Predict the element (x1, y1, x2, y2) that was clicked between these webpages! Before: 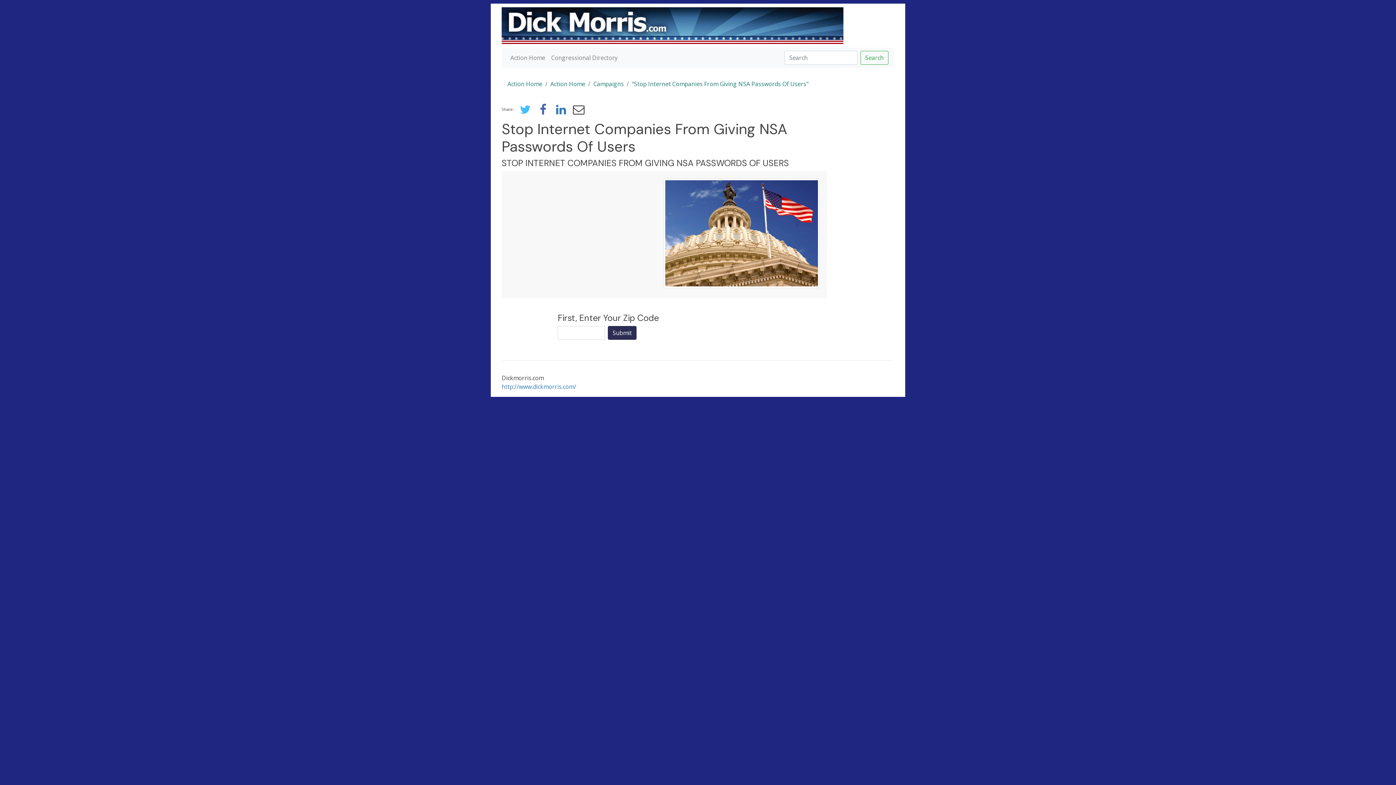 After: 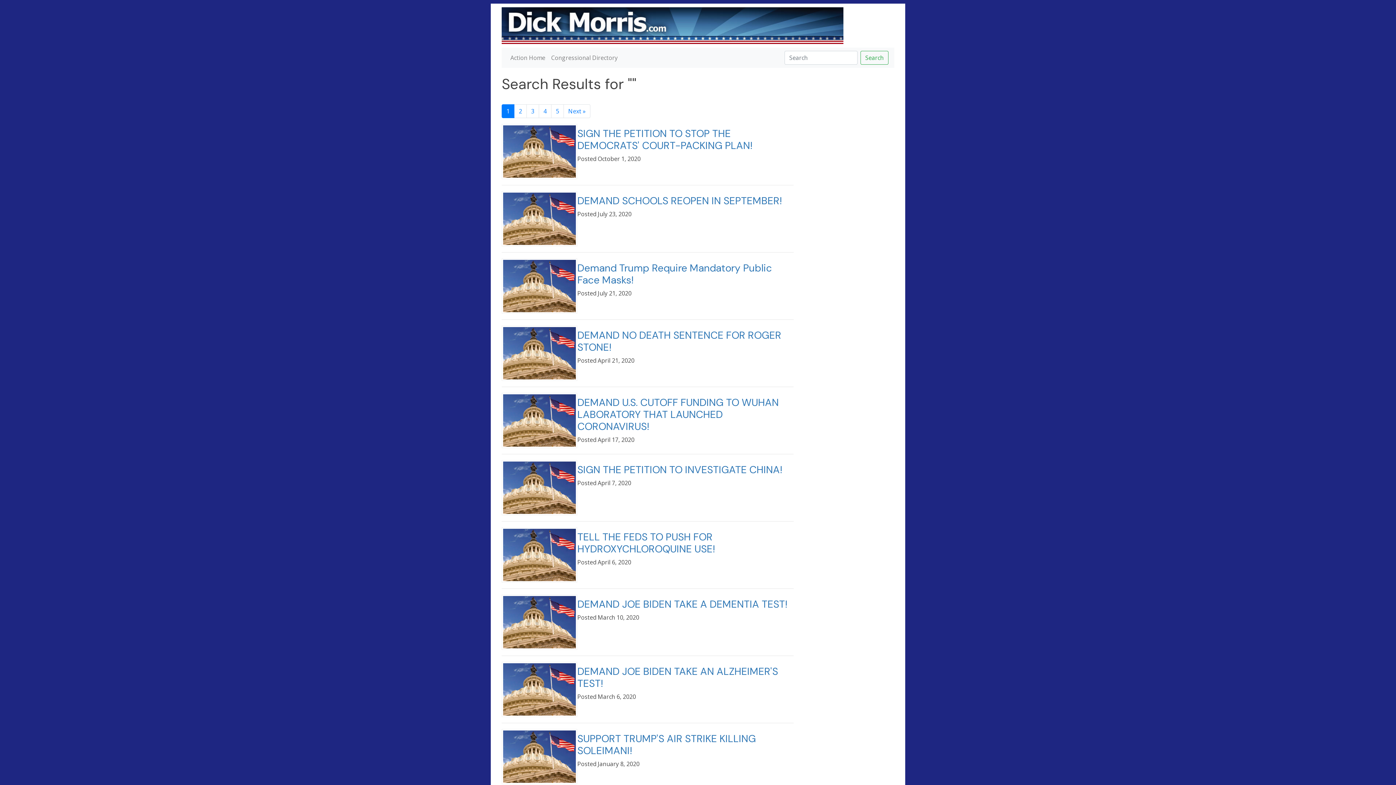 Action: label: Search bbox: (860, 50, 888, 64)